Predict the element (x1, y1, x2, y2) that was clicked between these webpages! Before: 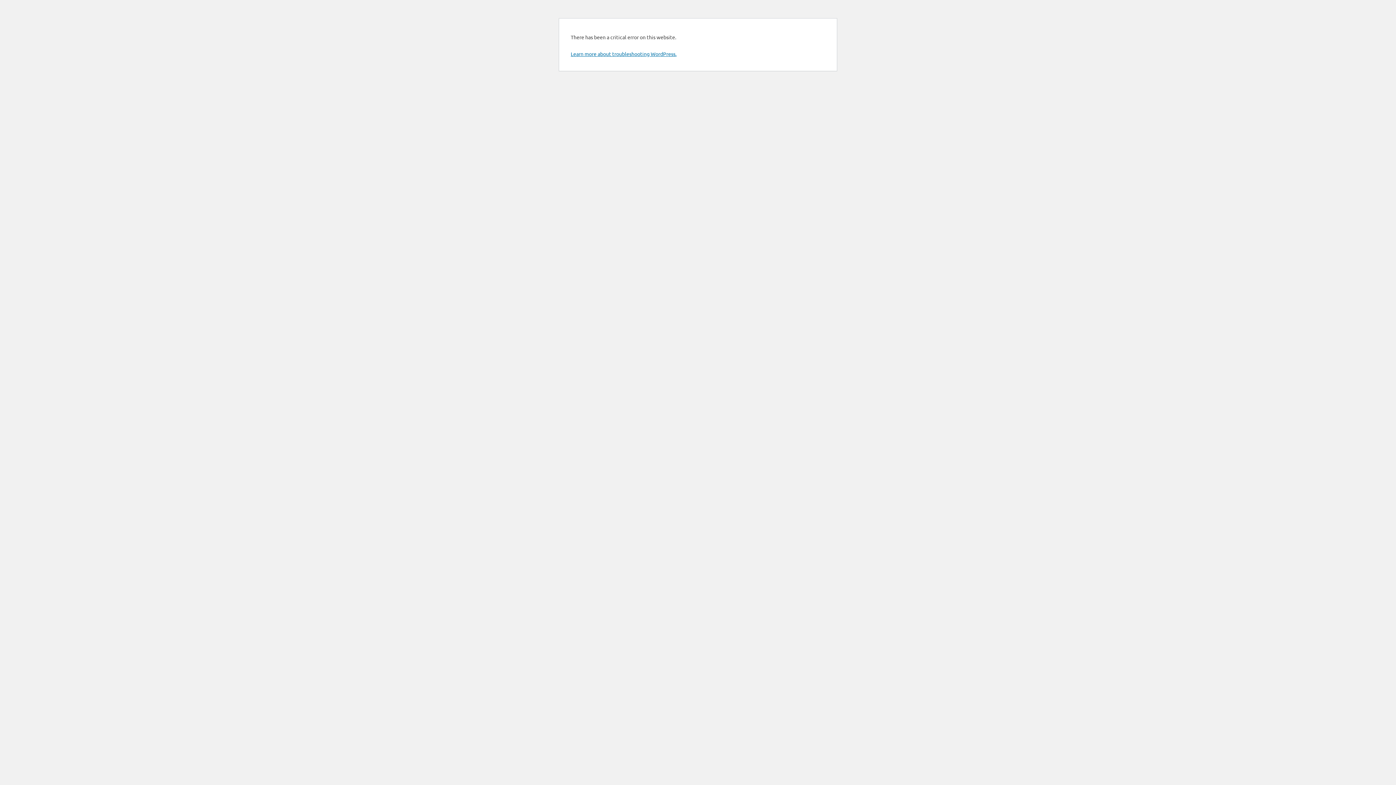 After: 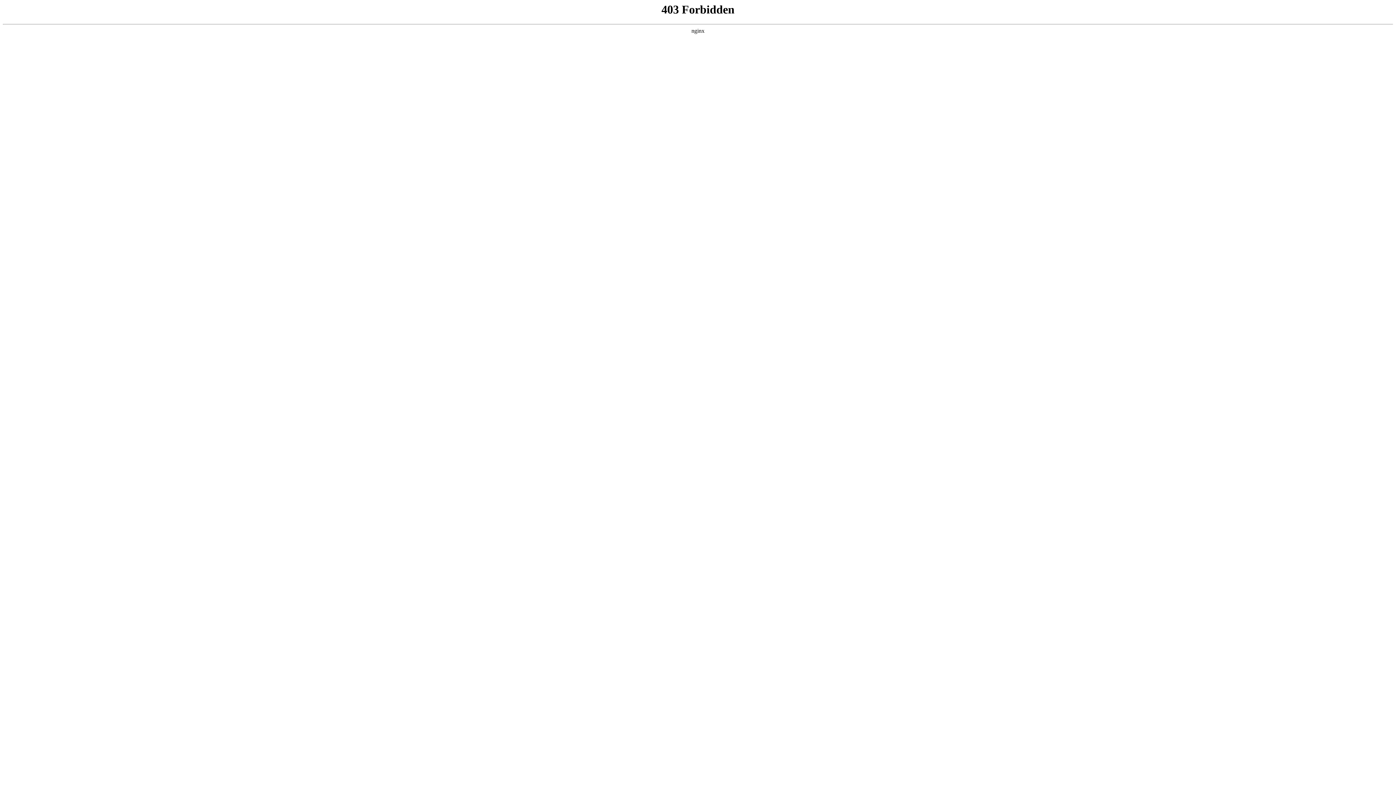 Action: bbox: (570, 50, 676, 57) label: Learn more about troubleshooting WordPress.